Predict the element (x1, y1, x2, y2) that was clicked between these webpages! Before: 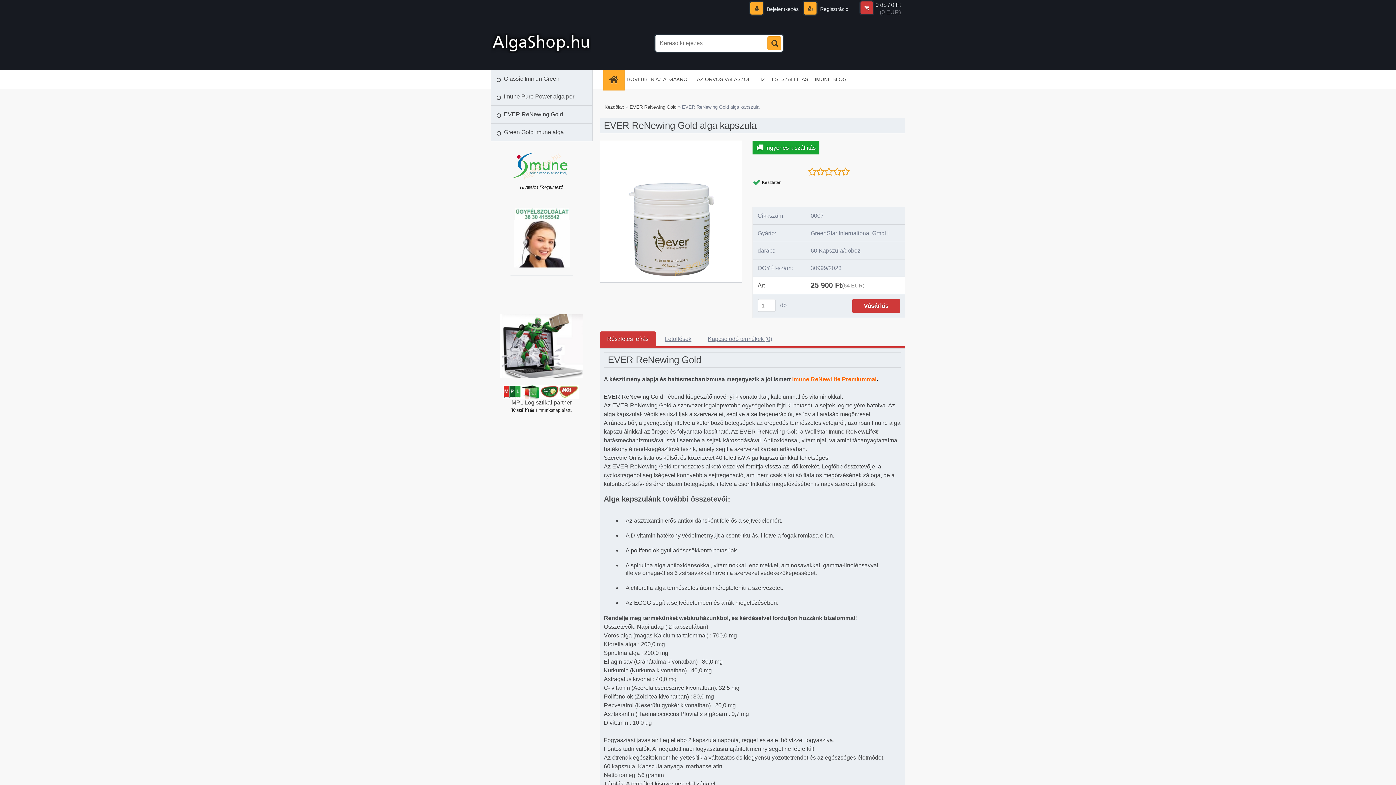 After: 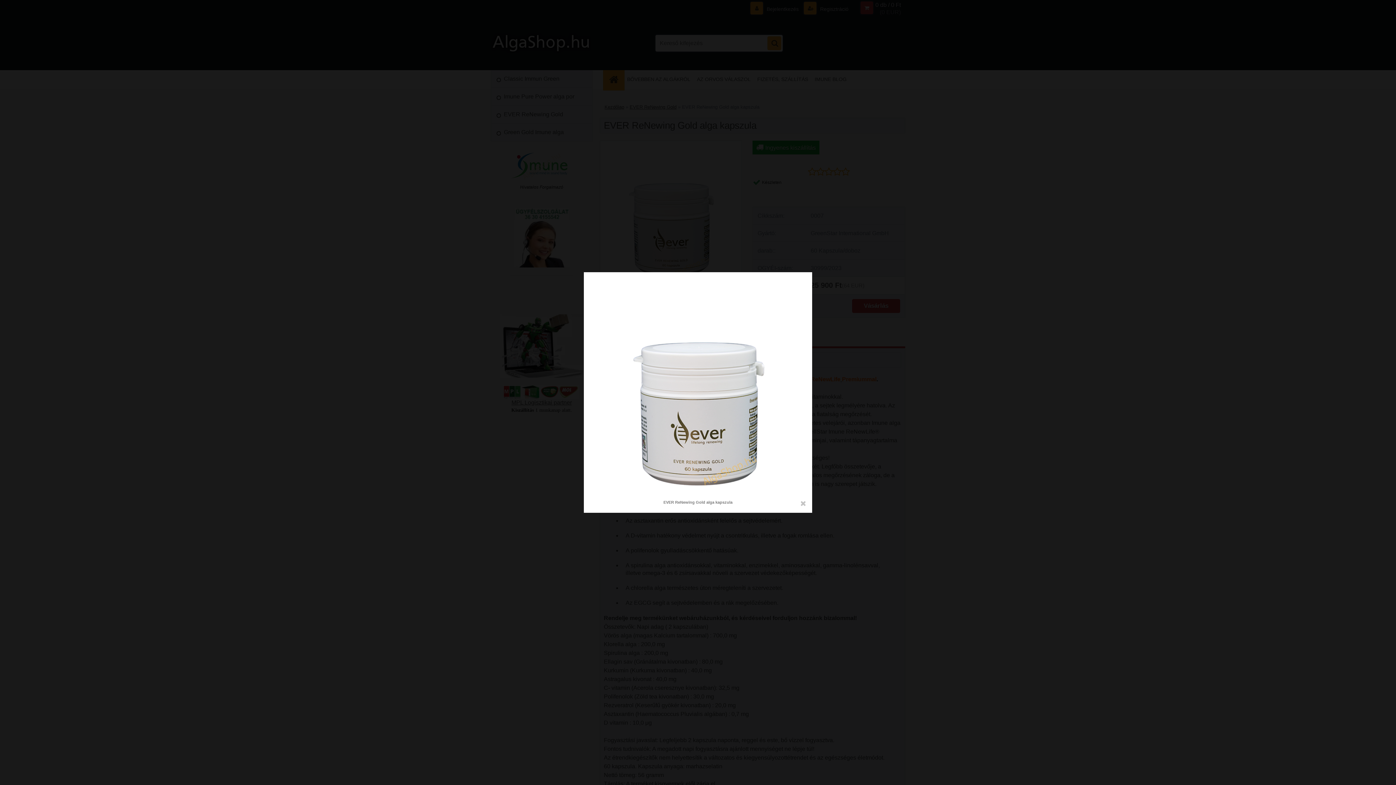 Action: bbox: (600, 141, 741, 148)